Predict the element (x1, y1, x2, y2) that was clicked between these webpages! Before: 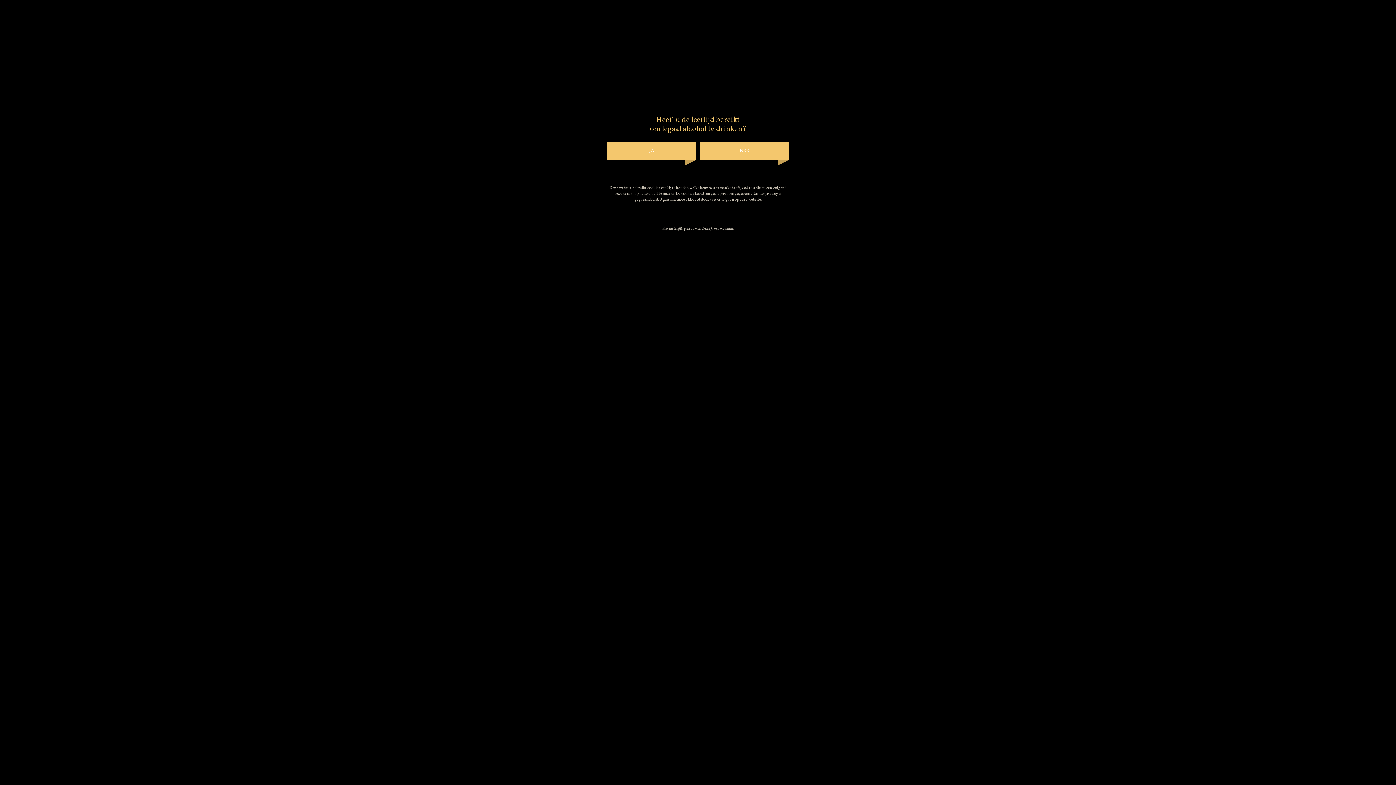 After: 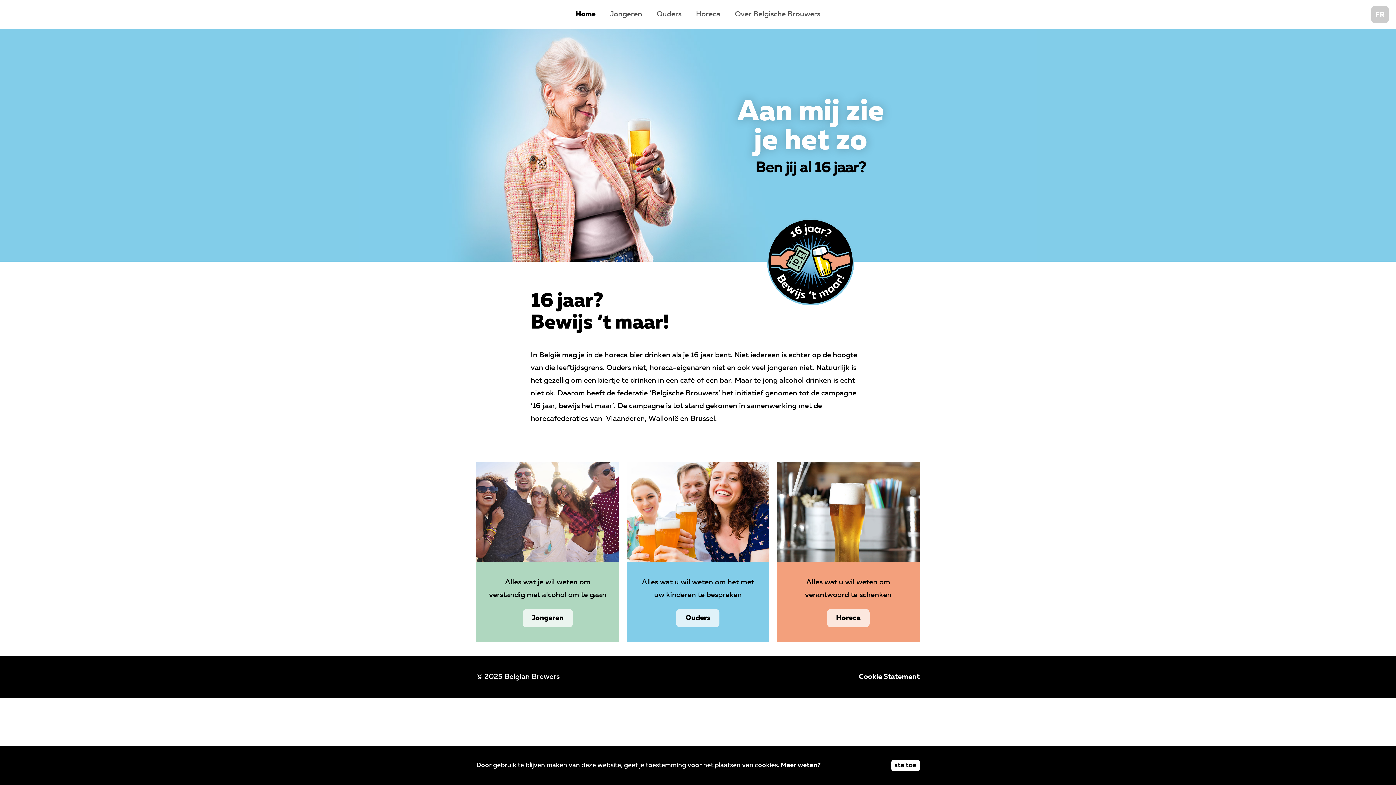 Action: bbox: (700, 141, 789, 160) label: NEE